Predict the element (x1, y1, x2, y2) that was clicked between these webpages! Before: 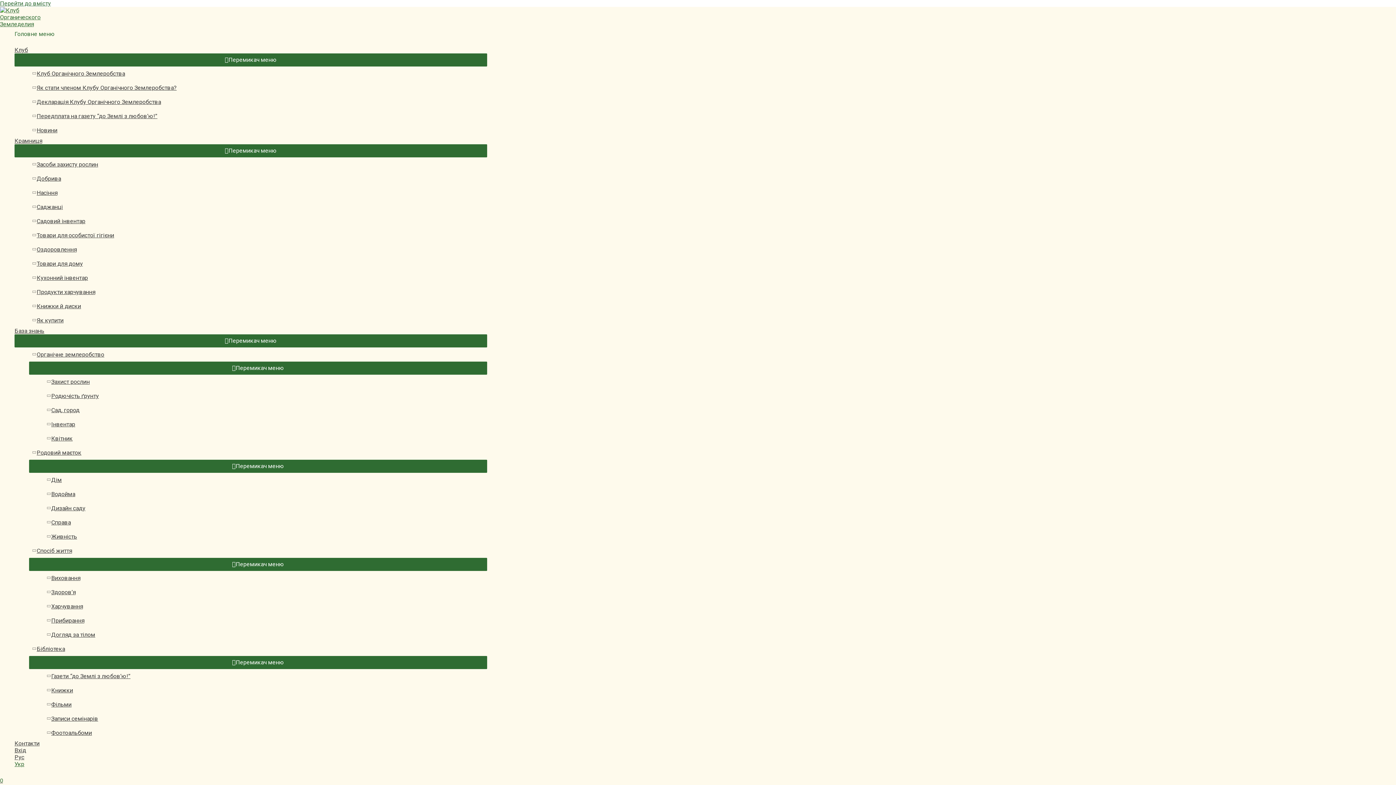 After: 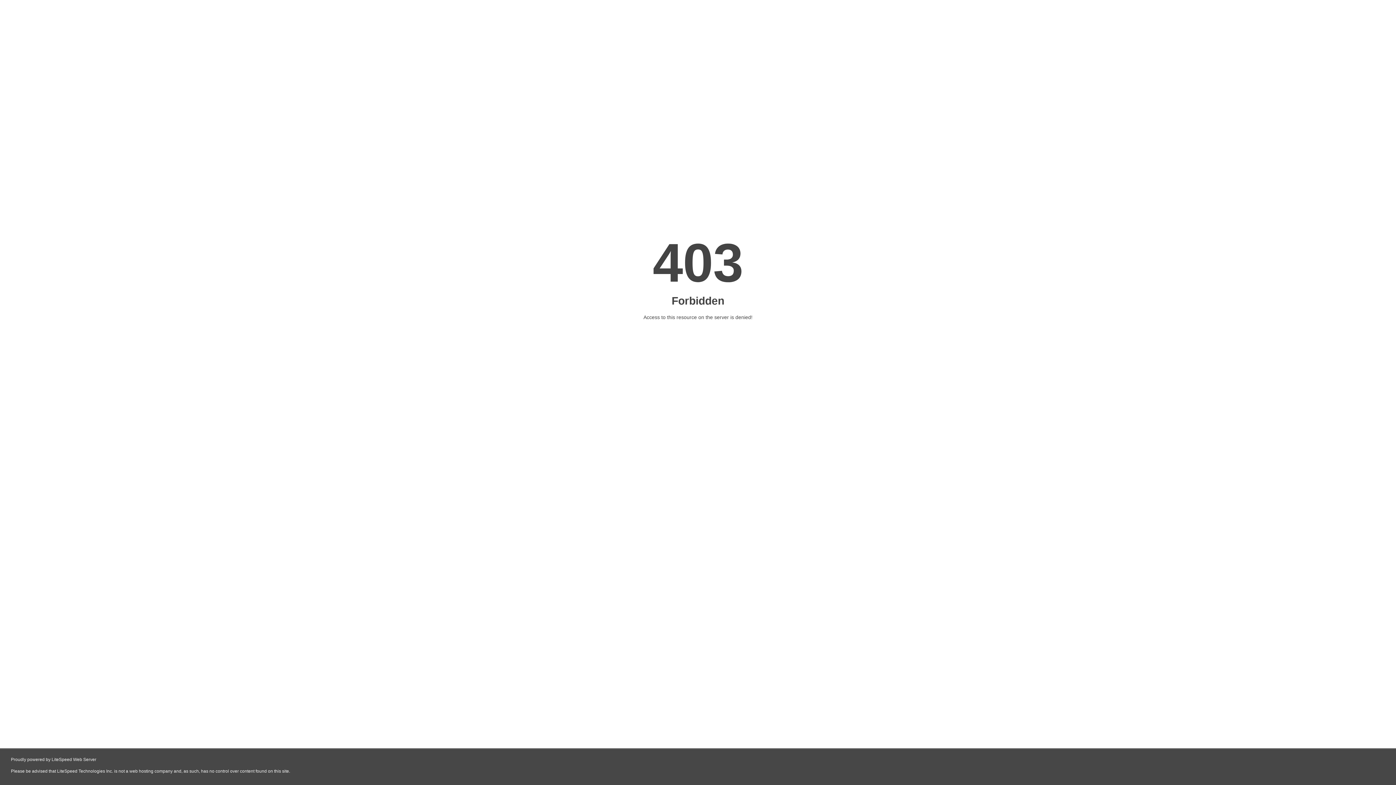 Action: label: 0 bbox: (0, 776, 487, 785)